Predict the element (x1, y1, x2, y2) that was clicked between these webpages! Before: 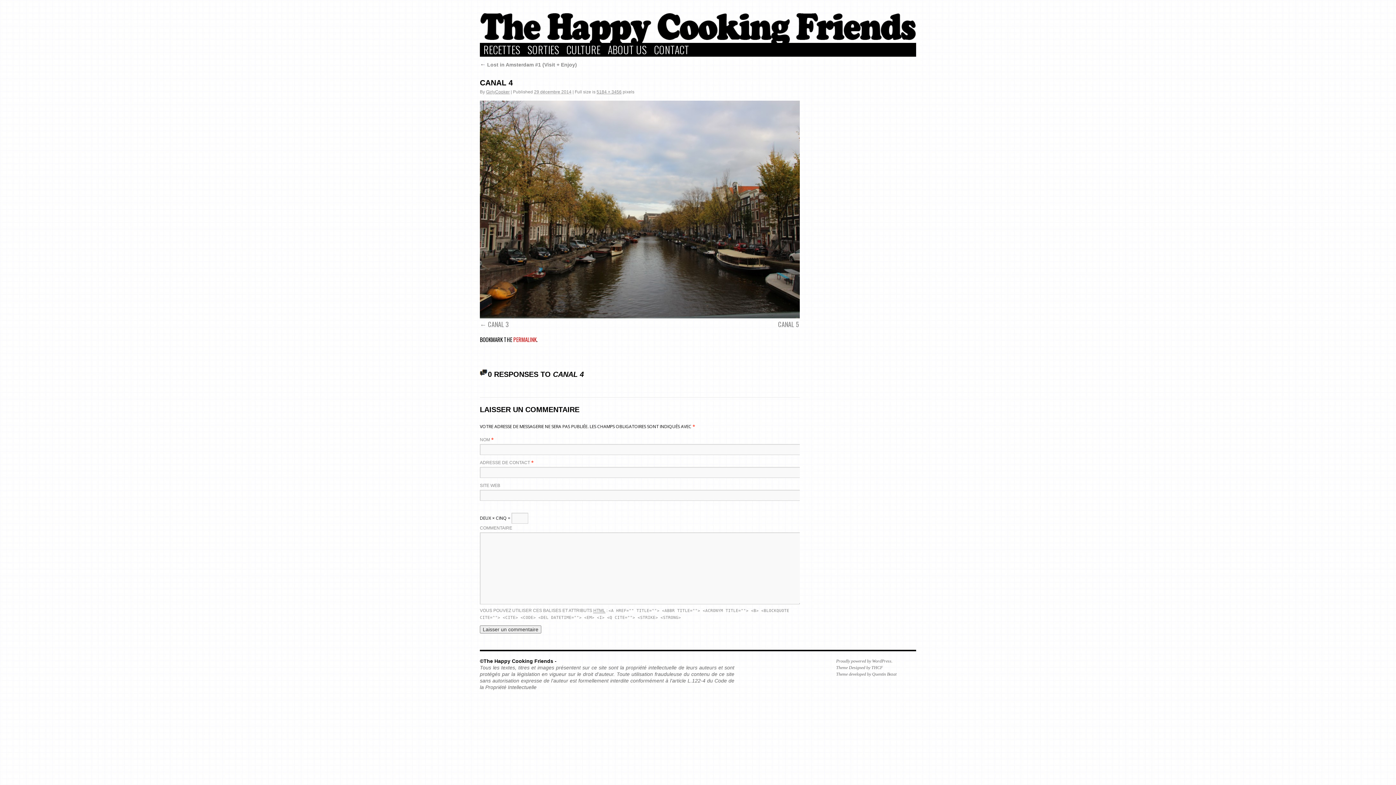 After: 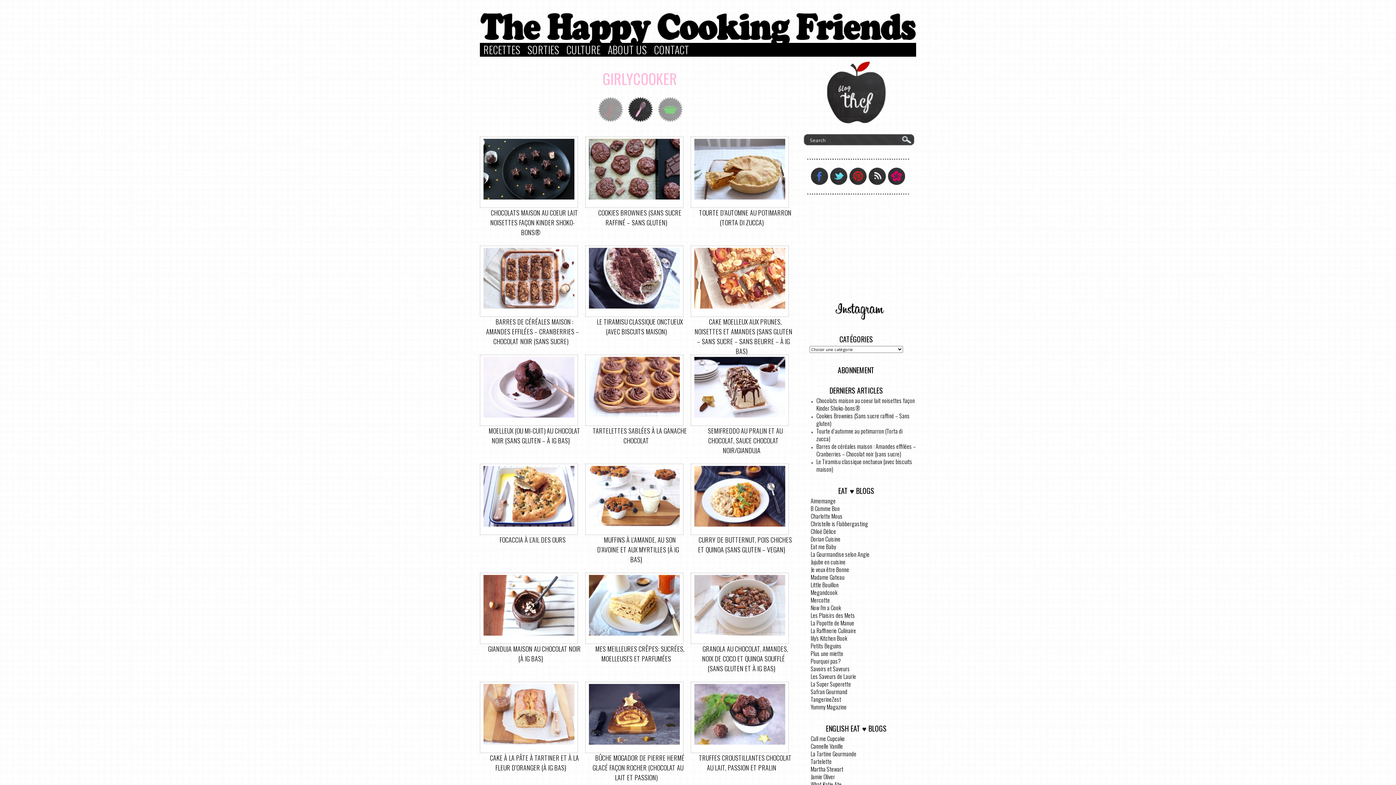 Action: label: GirlyCooker bbox: (486, 89, 509, 94)